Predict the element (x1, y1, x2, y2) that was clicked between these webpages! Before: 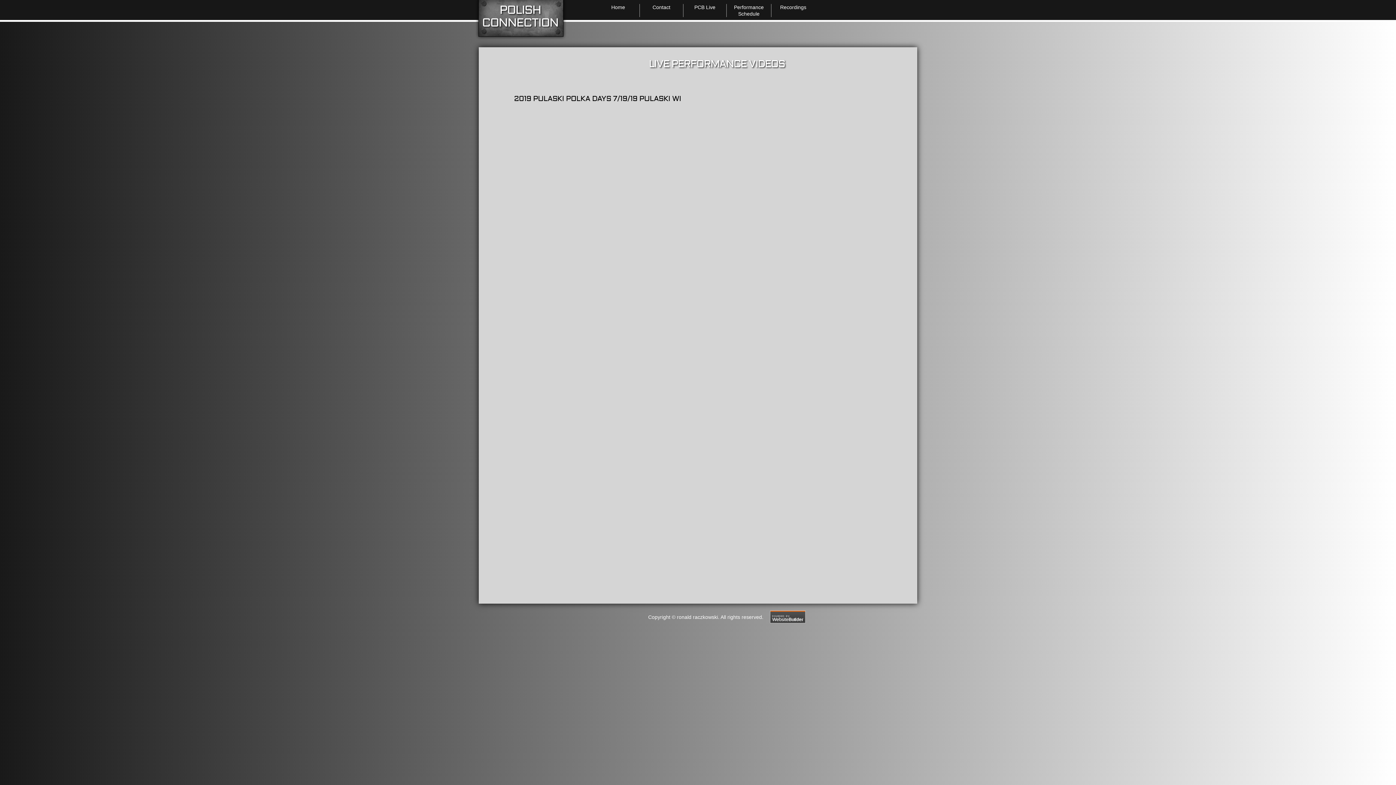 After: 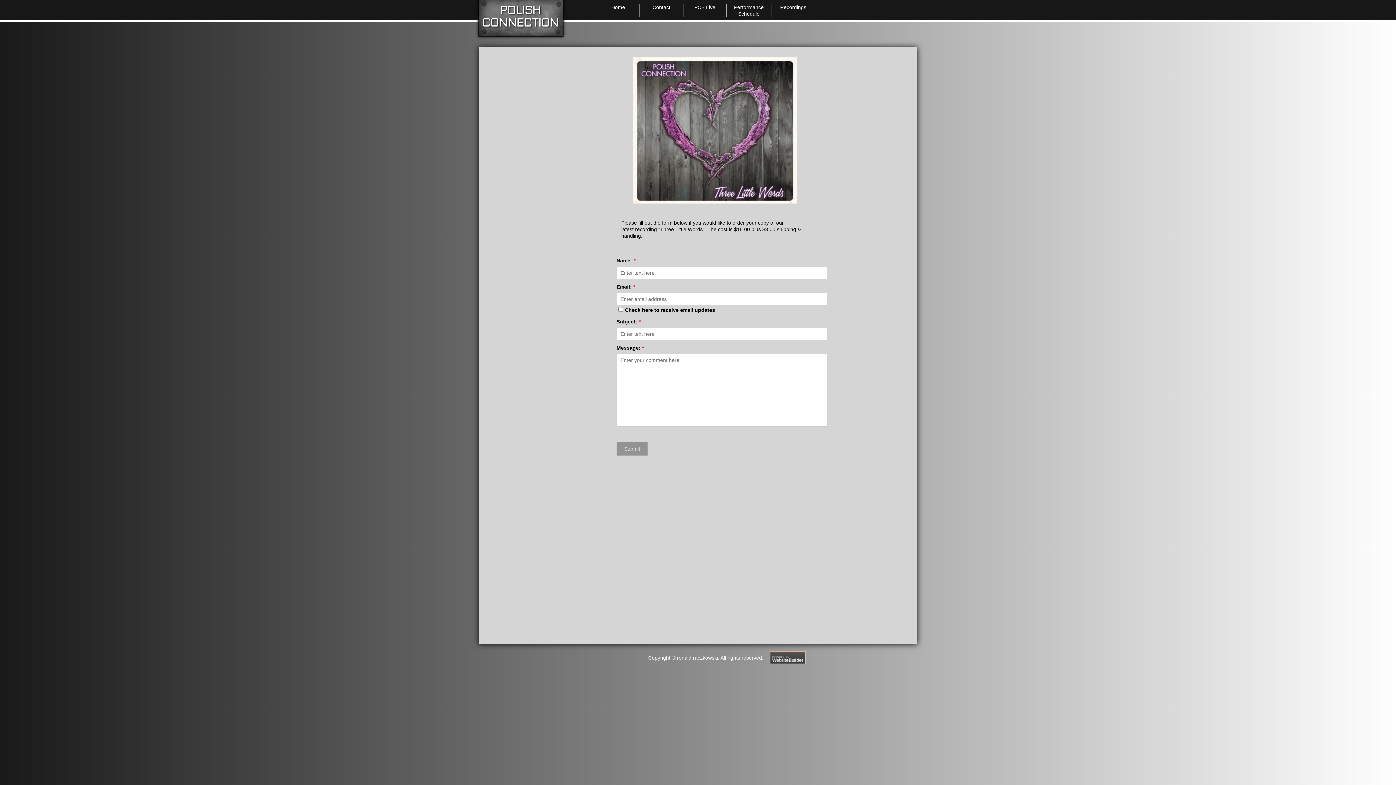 Action: bbox: (780, 4, 806, 10) label: Recordings